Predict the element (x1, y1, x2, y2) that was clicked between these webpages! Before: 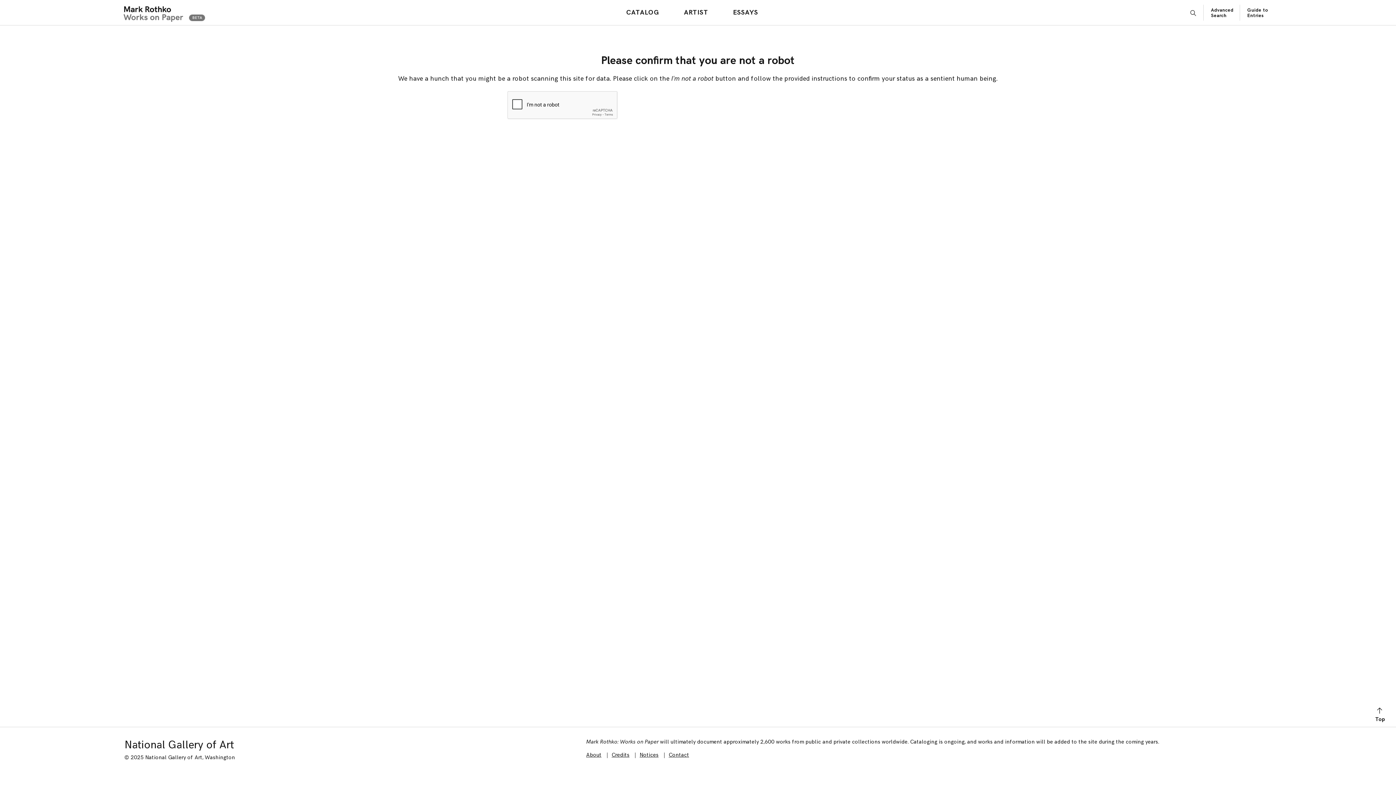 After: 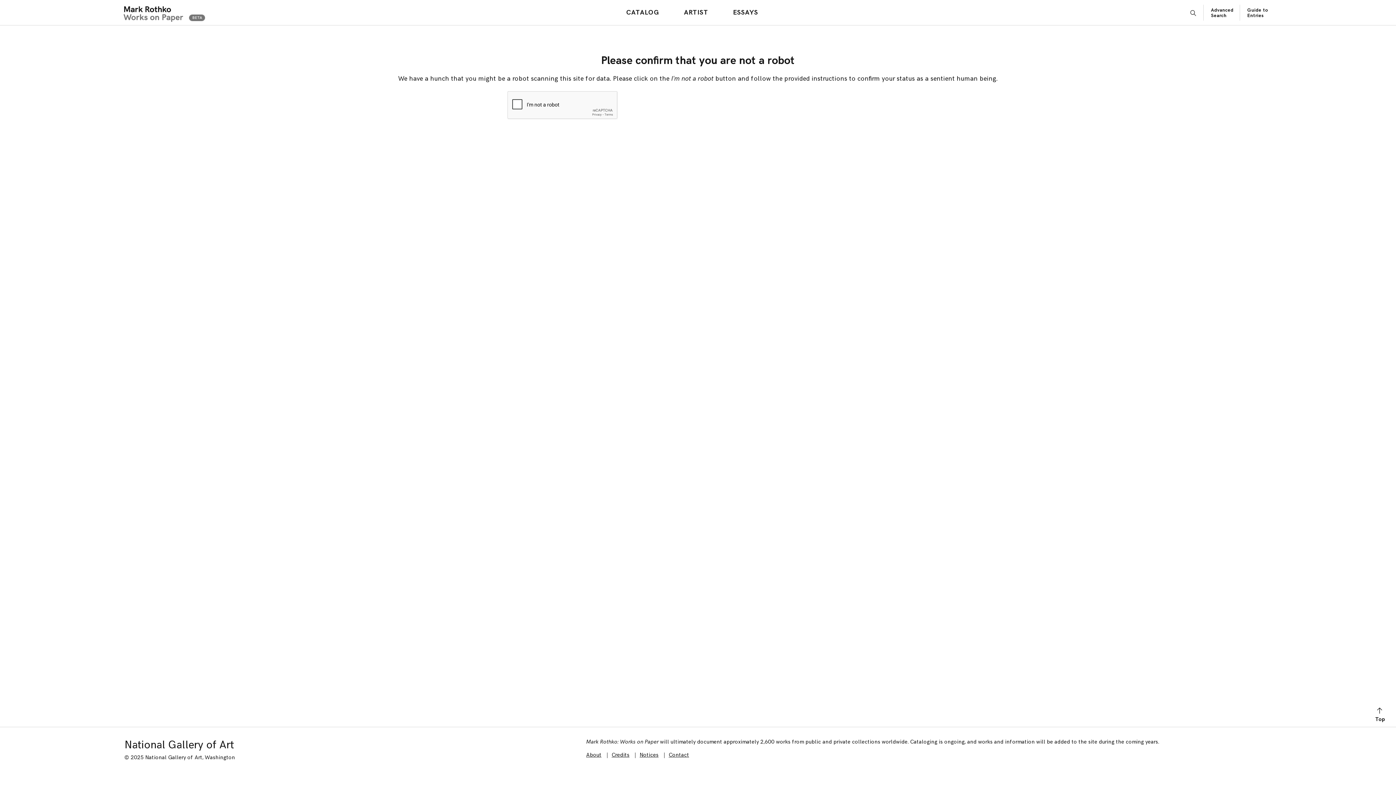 Action: label: Notices bbox: (639, 752, 658, 758)